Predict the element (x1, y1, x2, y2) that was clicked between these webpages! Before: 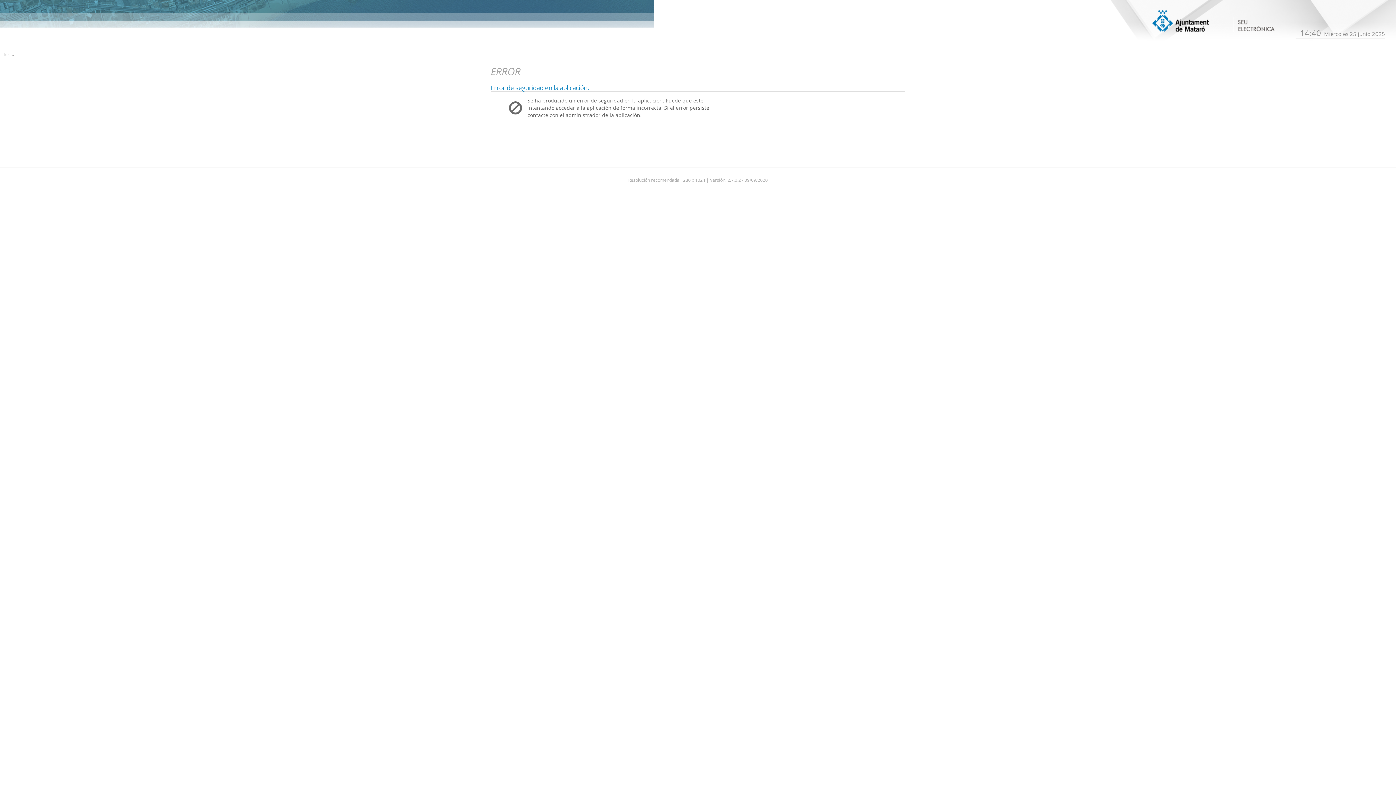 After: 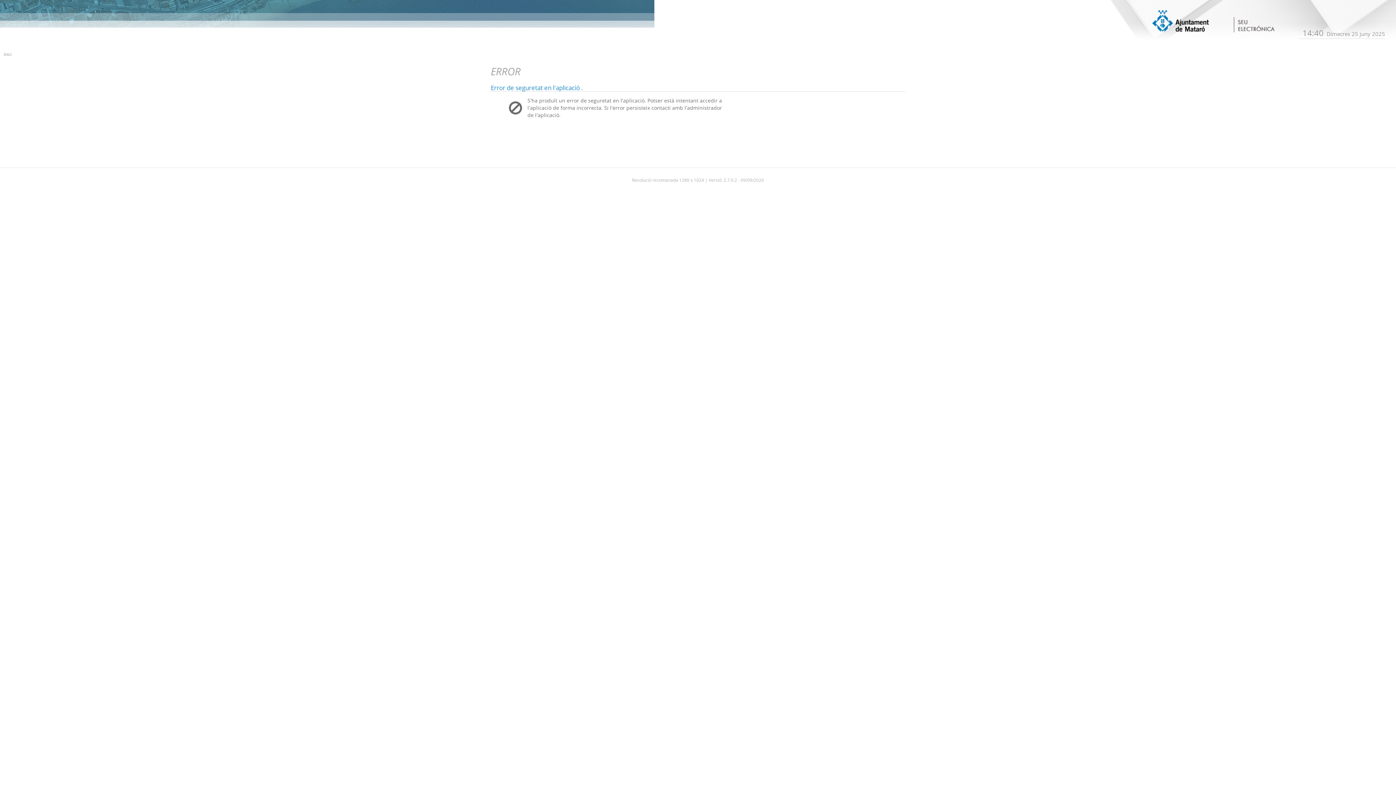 Action: label: Inicio bbox: (3, 51, 14, 57)